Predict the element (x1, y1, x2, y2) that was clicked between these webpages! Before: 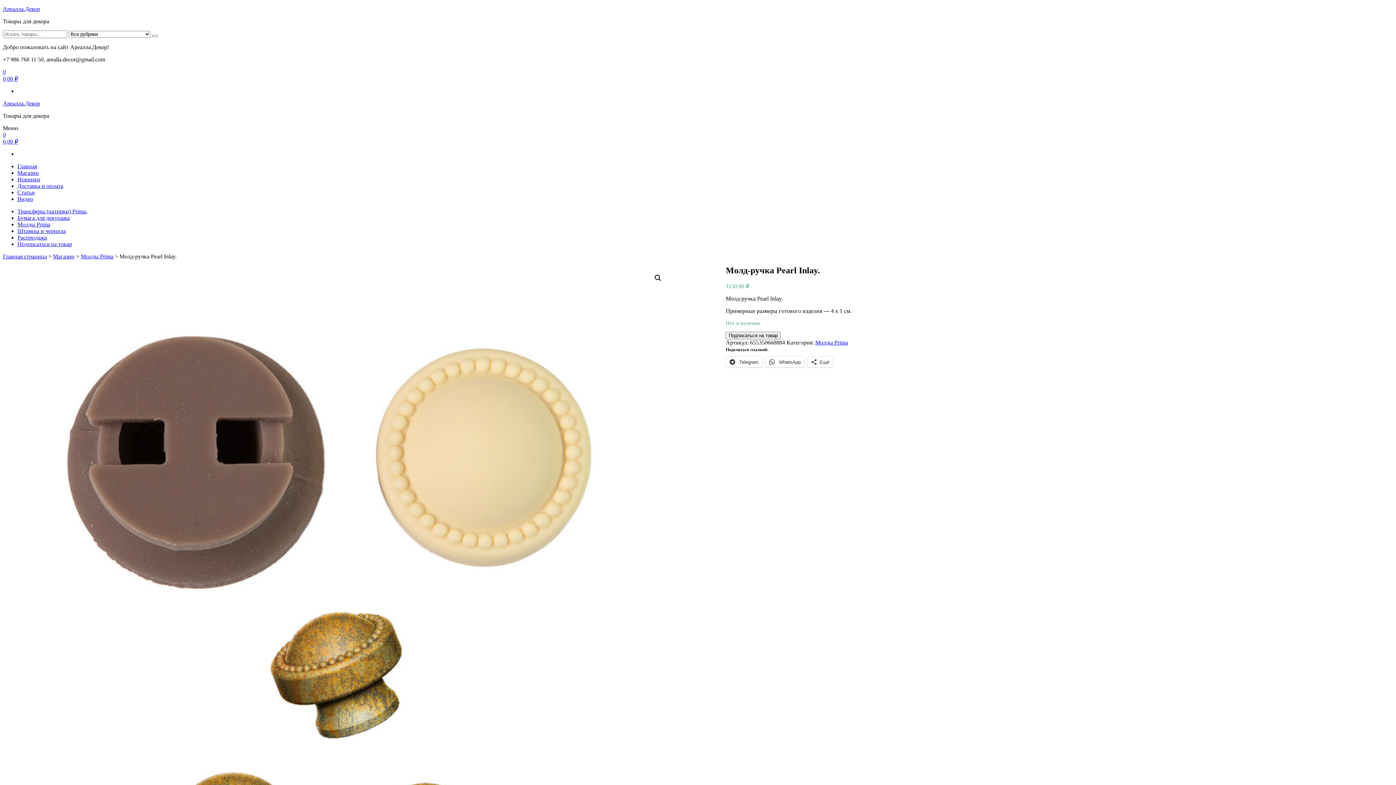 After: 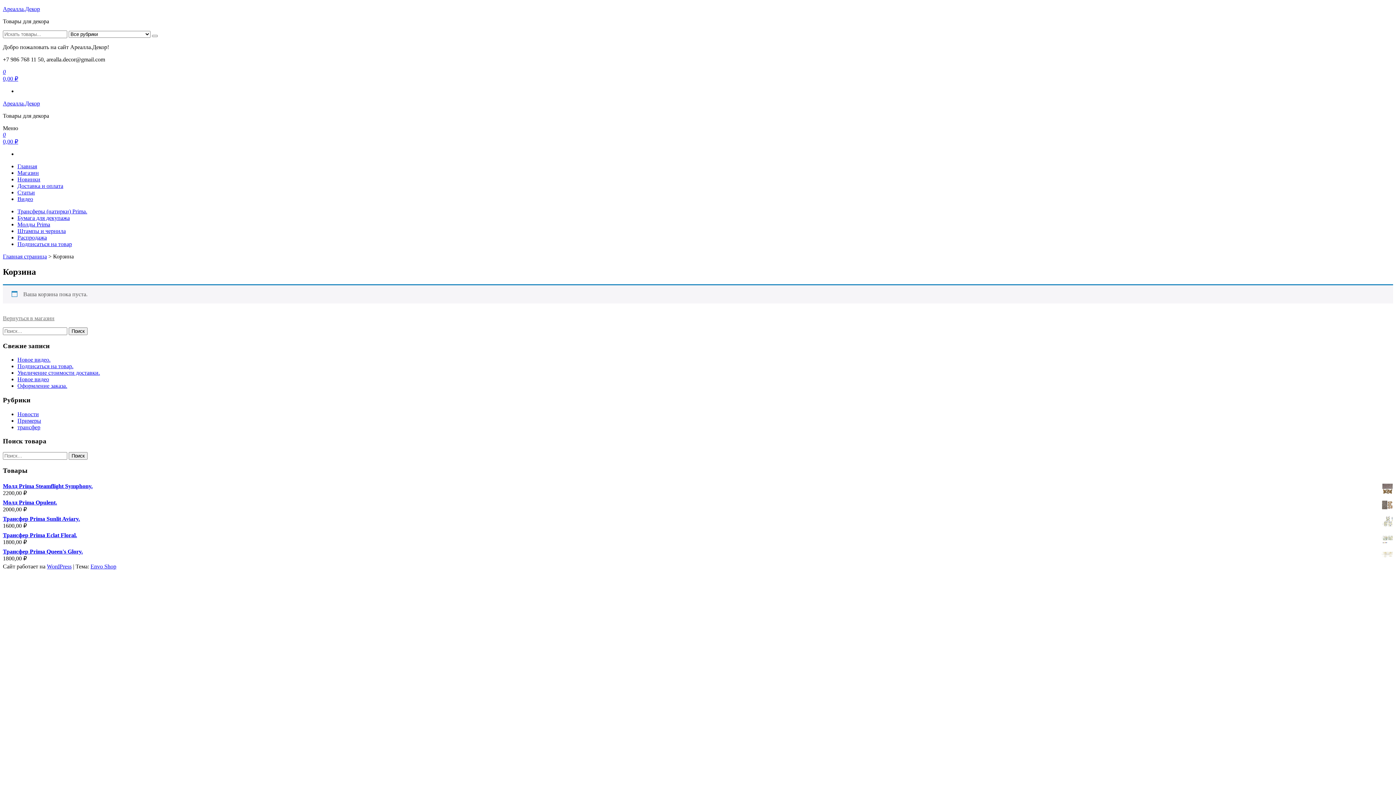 Action: bbox: (2, 68, 1393, 82) label: 0
0,00 ₽